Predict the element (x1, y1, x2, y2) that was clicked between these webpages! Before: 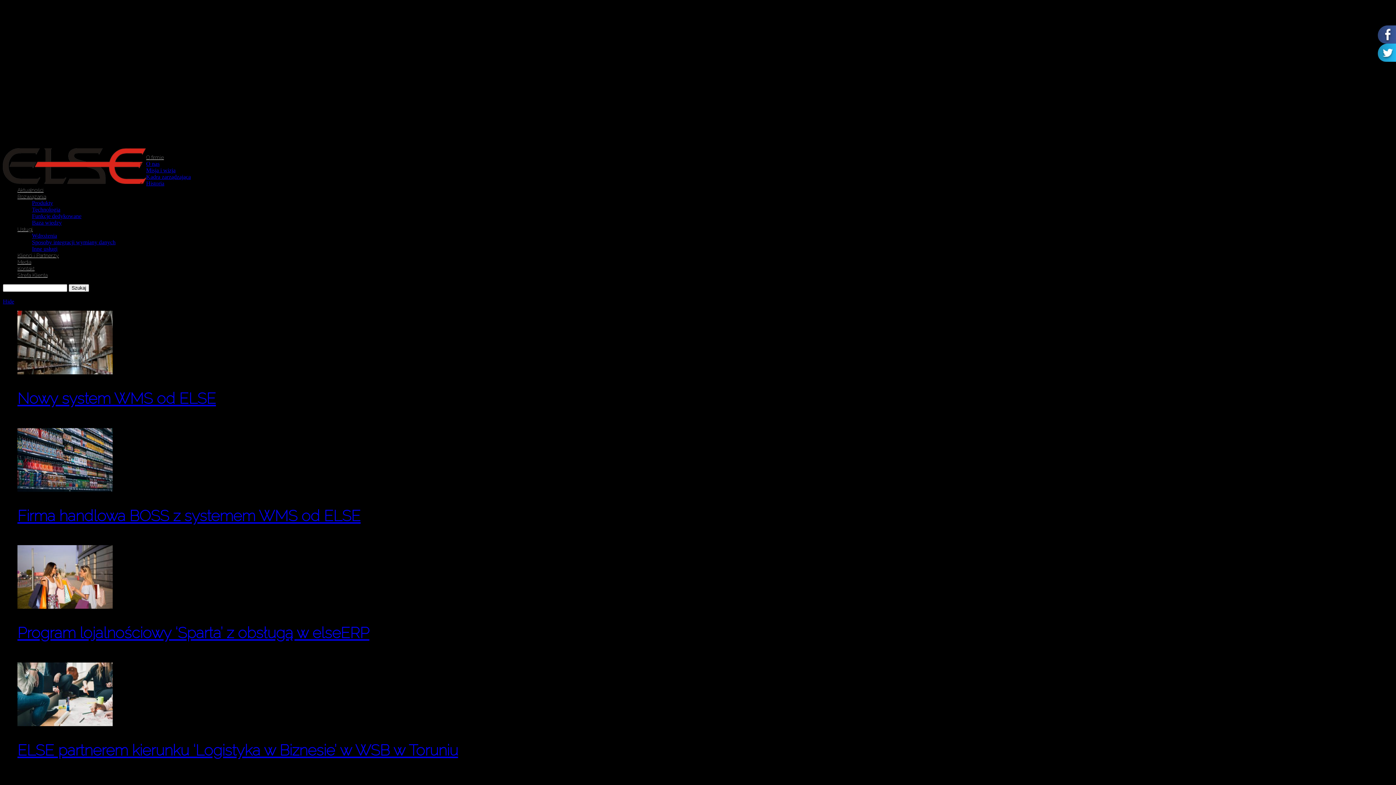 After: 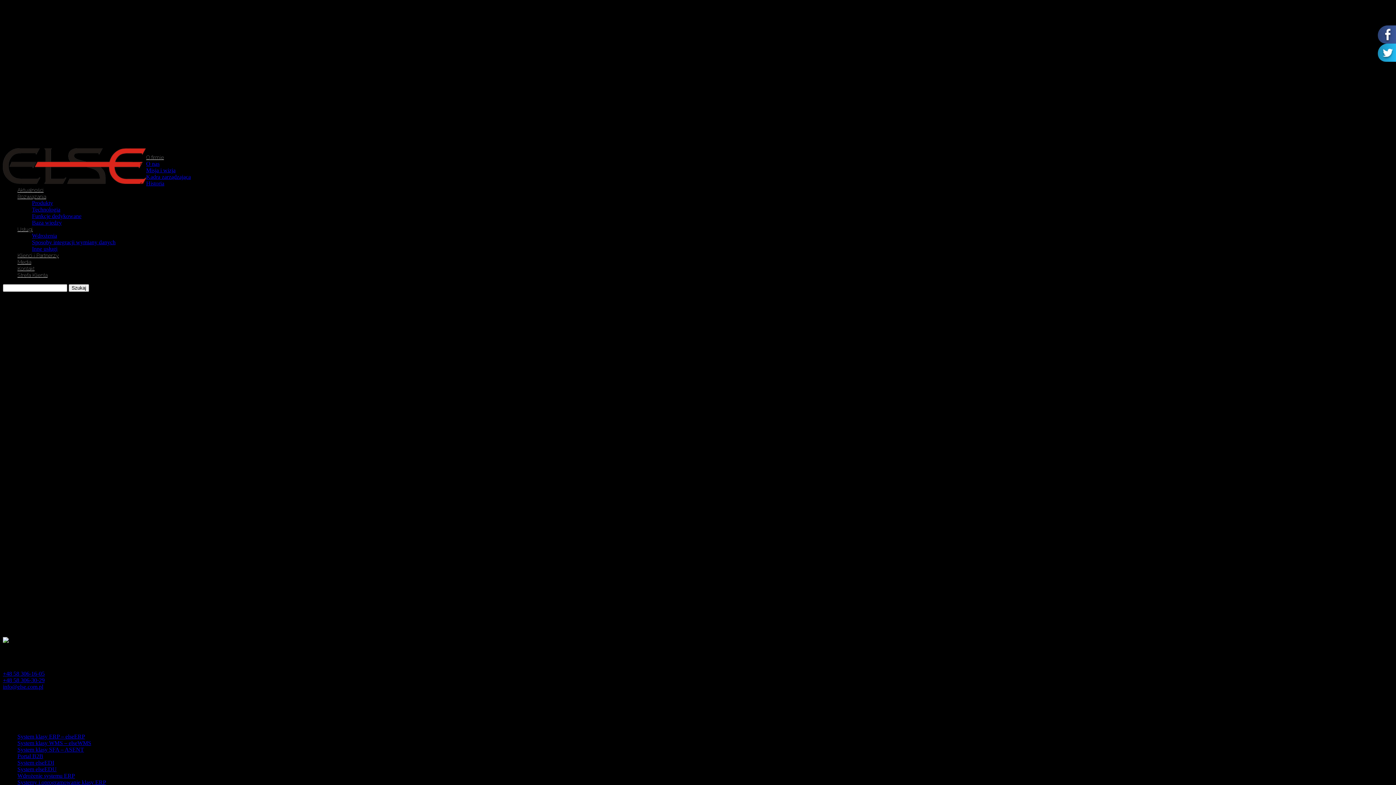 Action: label: O nas bbox: (146, 160, 159, 166)